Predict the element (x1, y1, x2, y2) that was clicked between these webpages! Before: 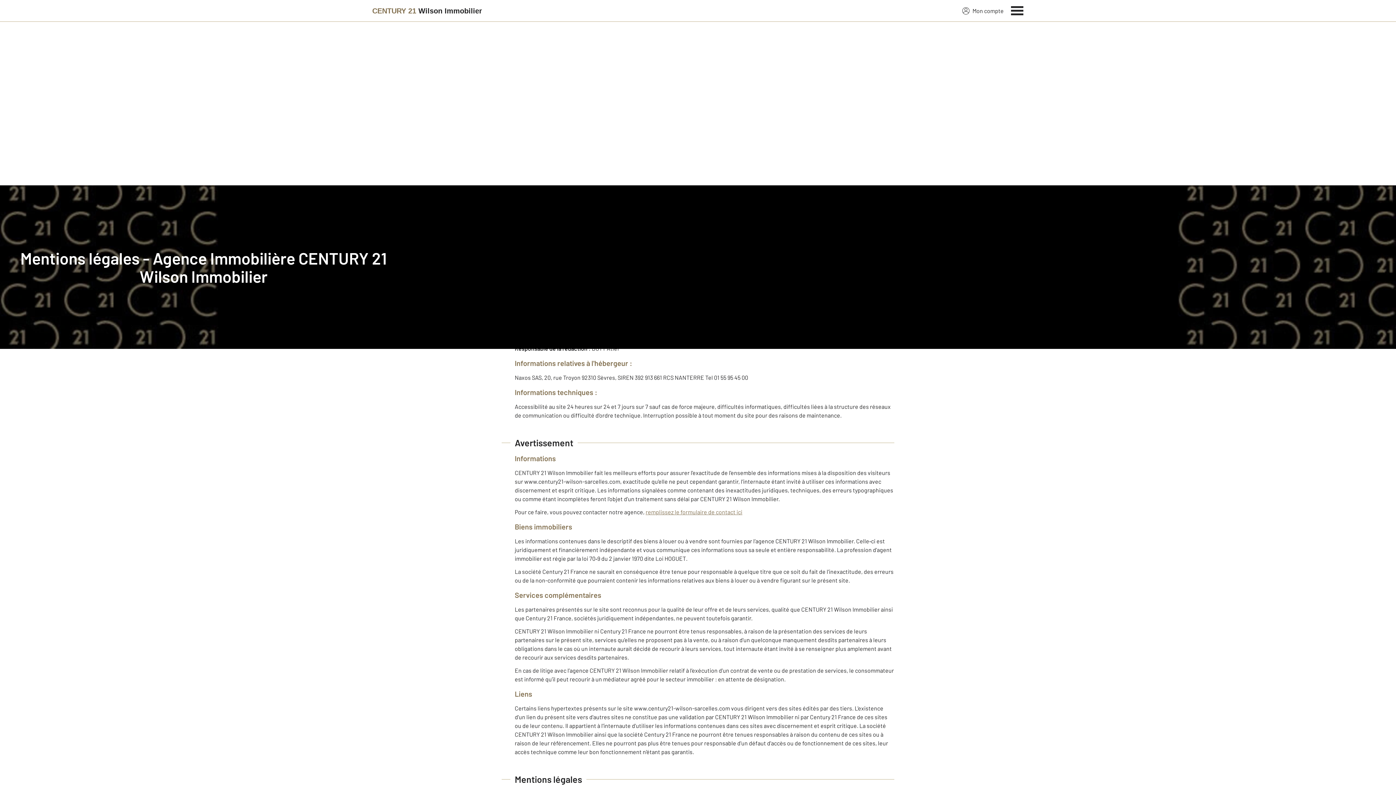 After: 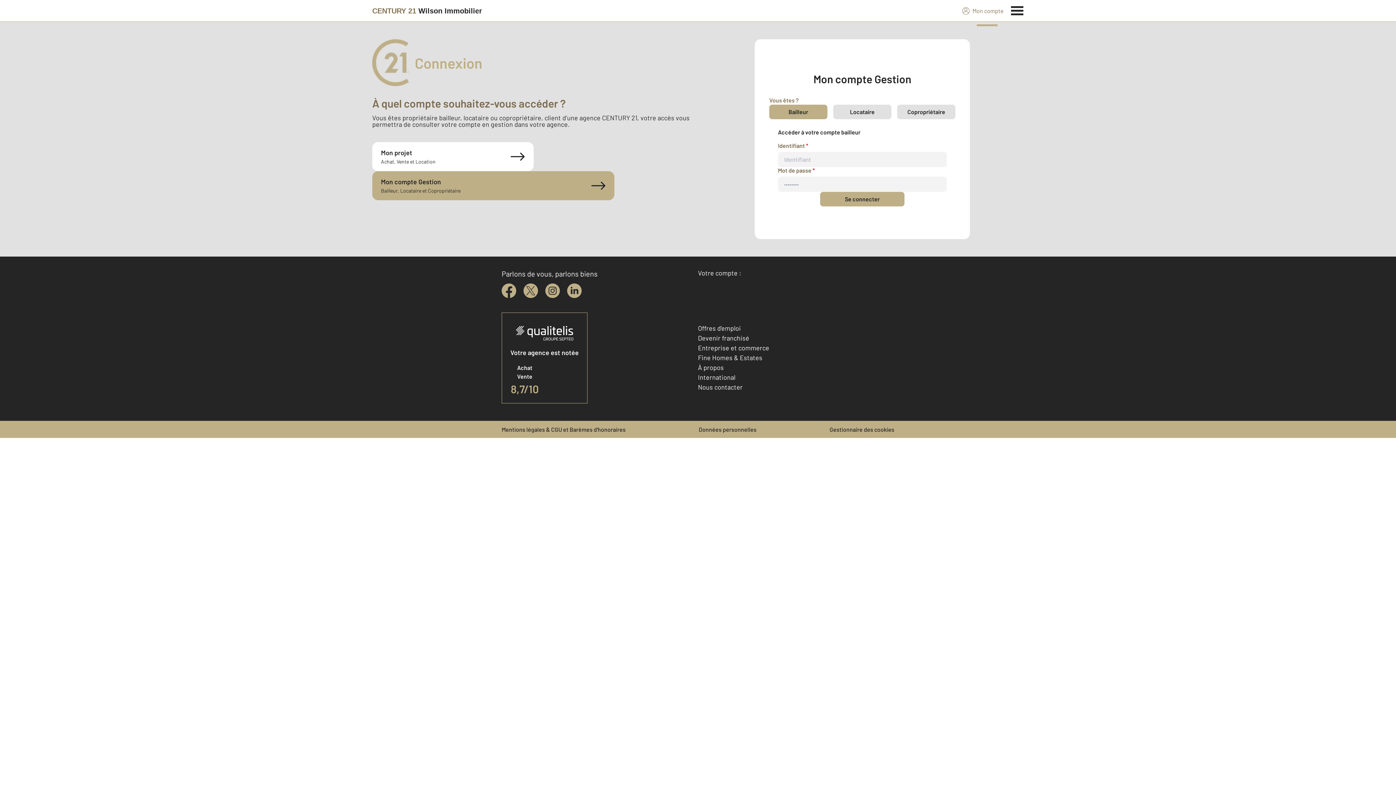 Action: bbox: (962, 6, 1004, 15) label: Mon compte